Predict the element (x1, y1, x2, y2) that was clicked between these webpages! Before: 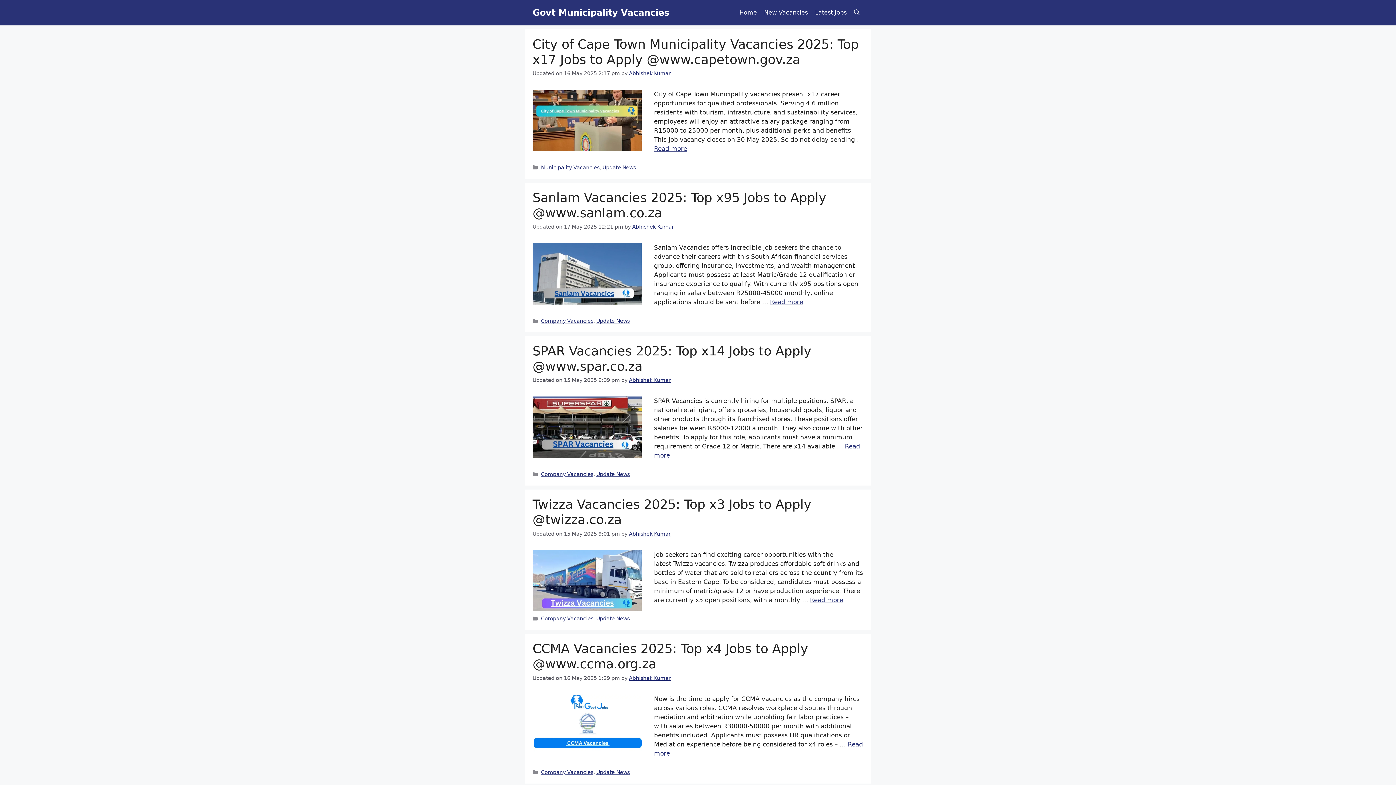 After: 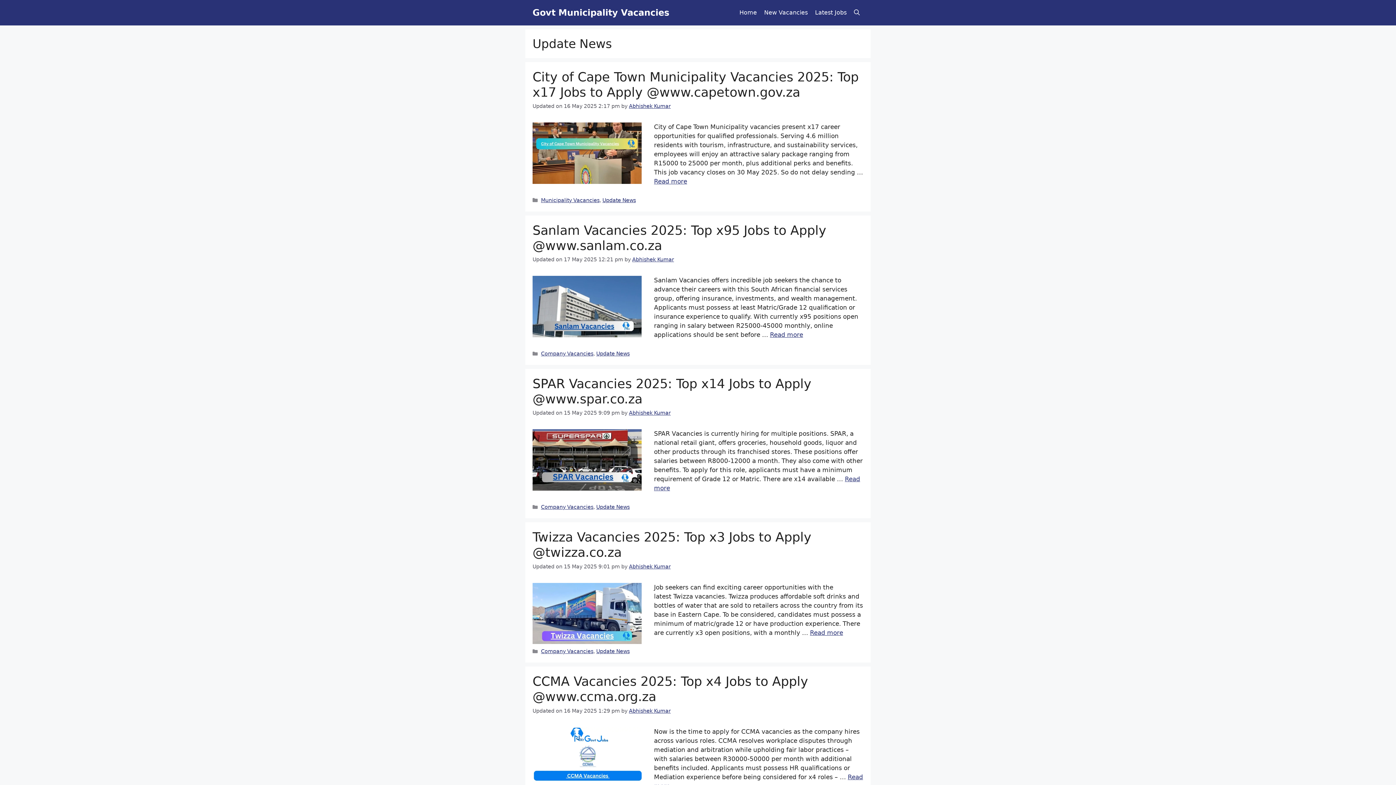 Action: label: Update News bbox: (596, 471, 629, 477)